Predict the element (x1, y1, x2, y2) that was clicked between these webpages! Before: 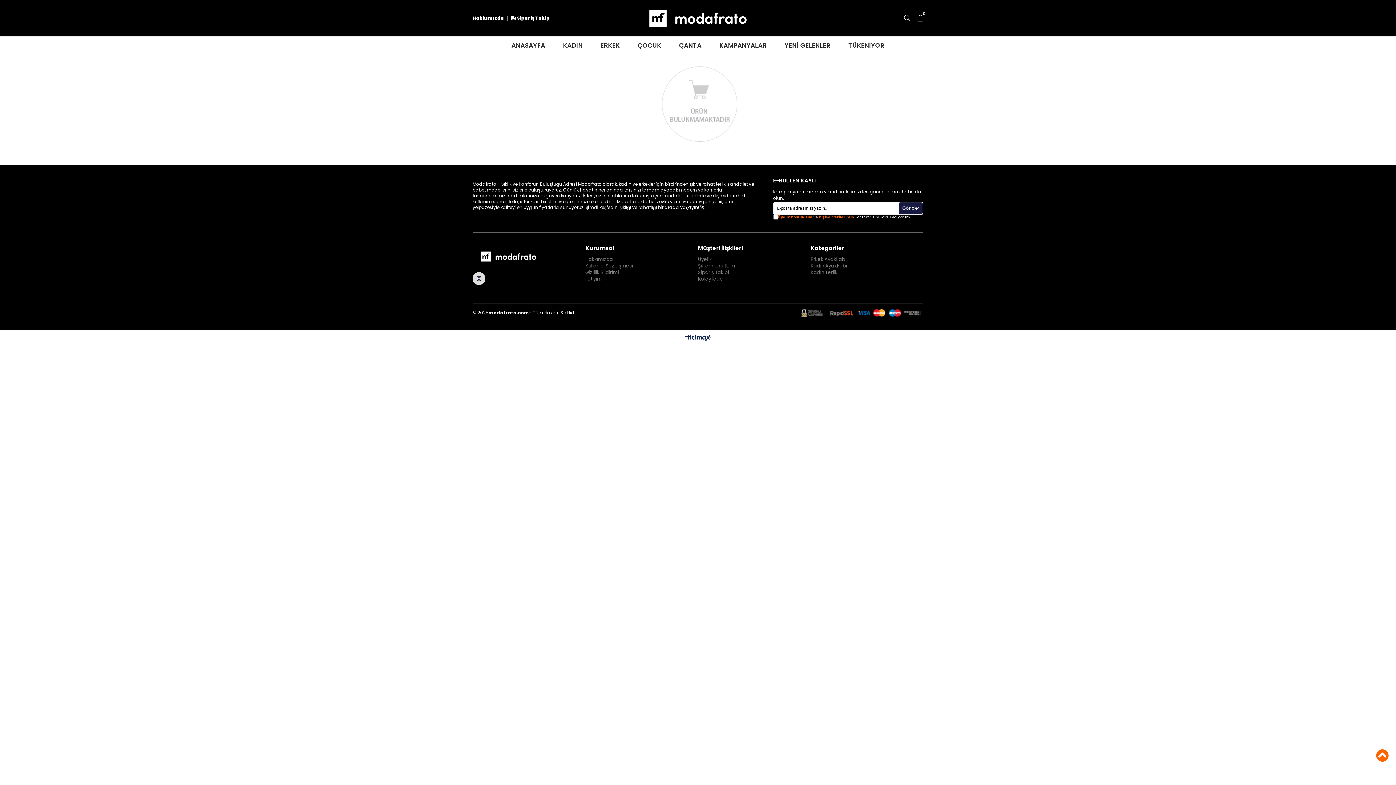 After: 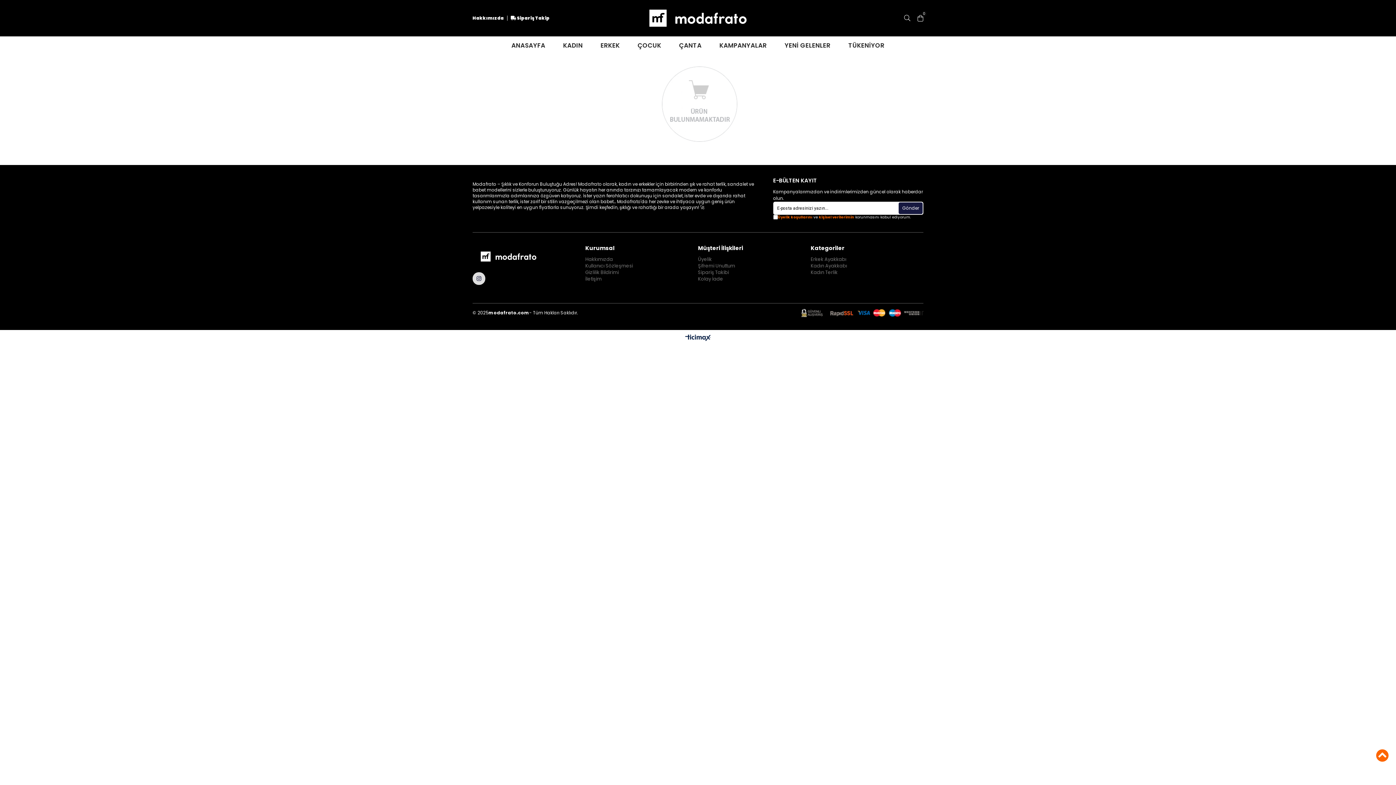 Action: bbox: (629, 36, 669, 54) label: ÇOCUK